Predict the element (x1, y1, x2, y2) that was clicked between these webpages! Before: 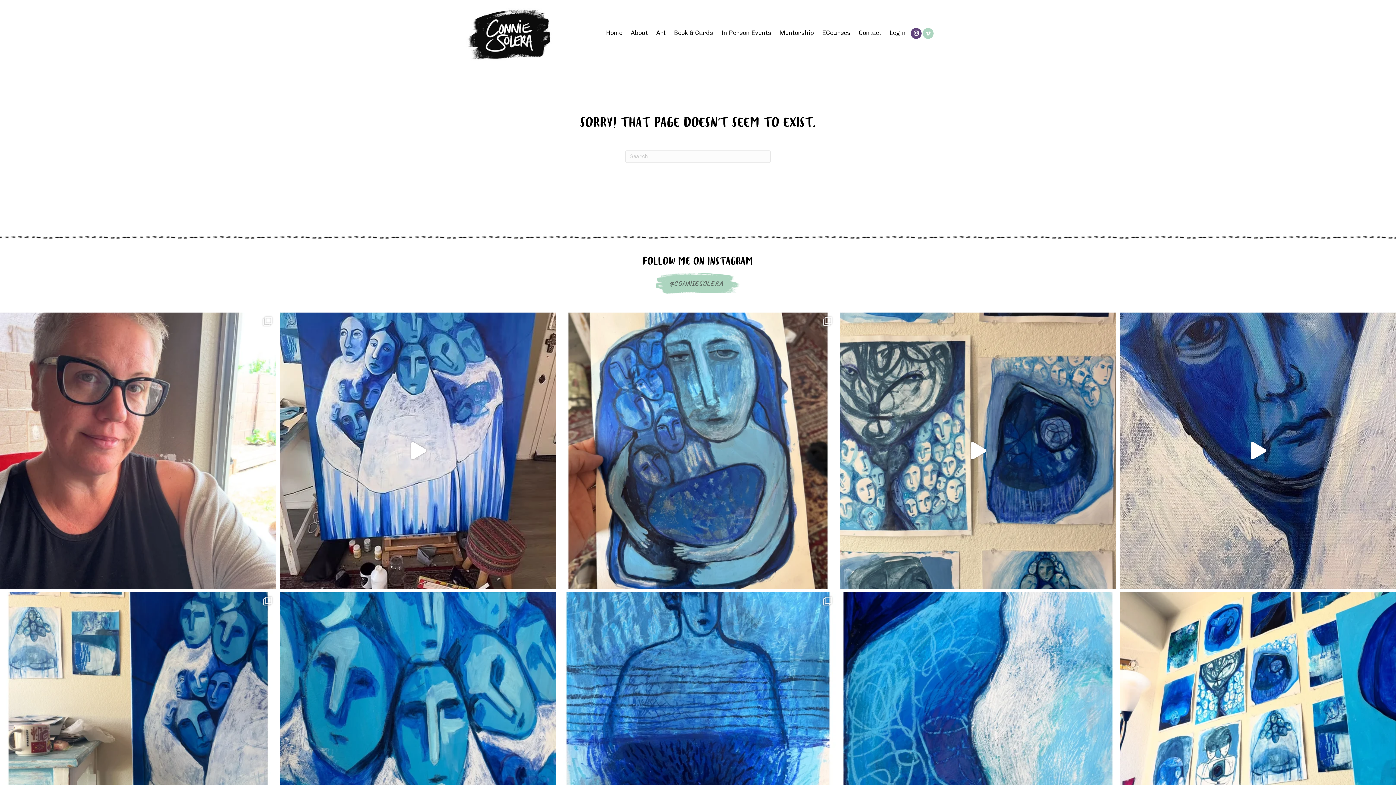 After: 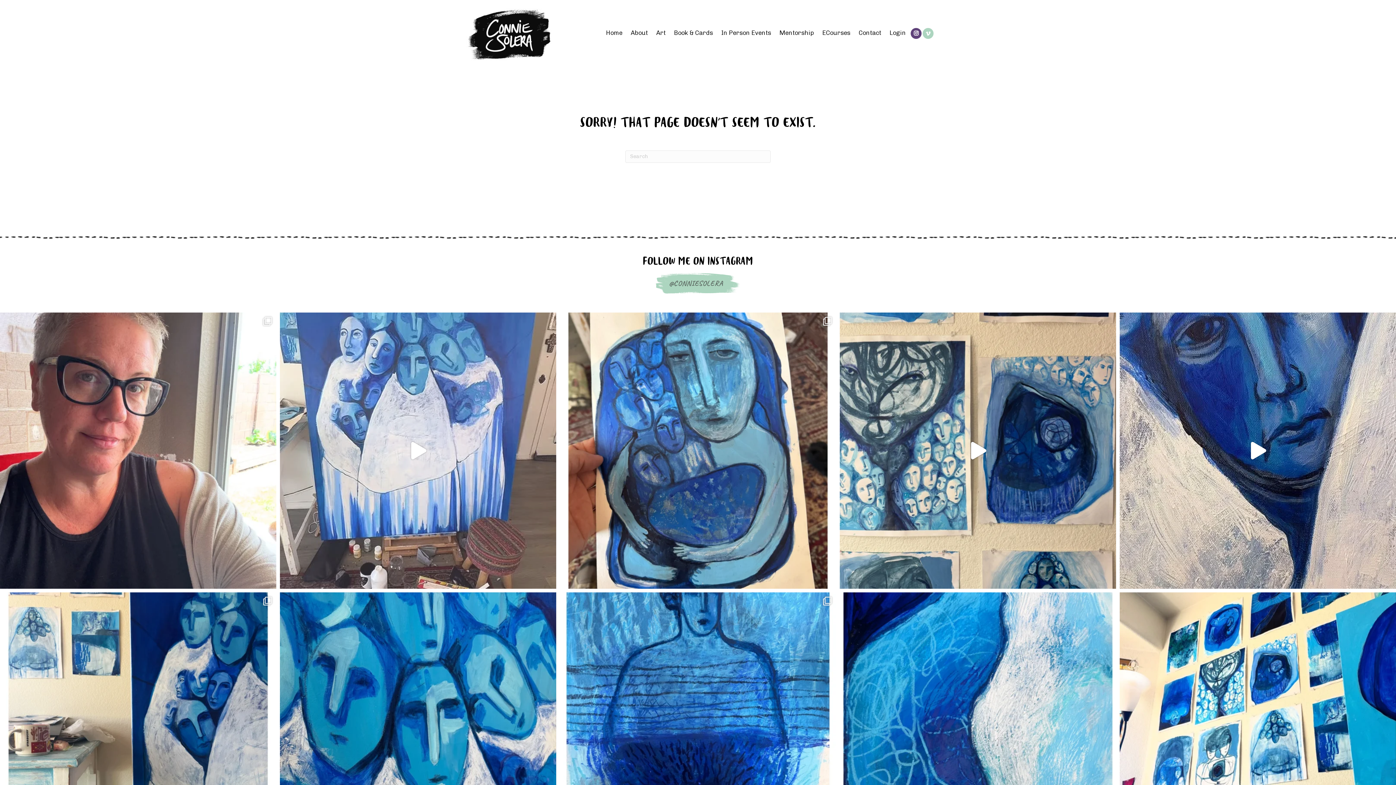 Action: bbox: (280, 312, 556, 589) label: In the last few years my practice has been shiftin